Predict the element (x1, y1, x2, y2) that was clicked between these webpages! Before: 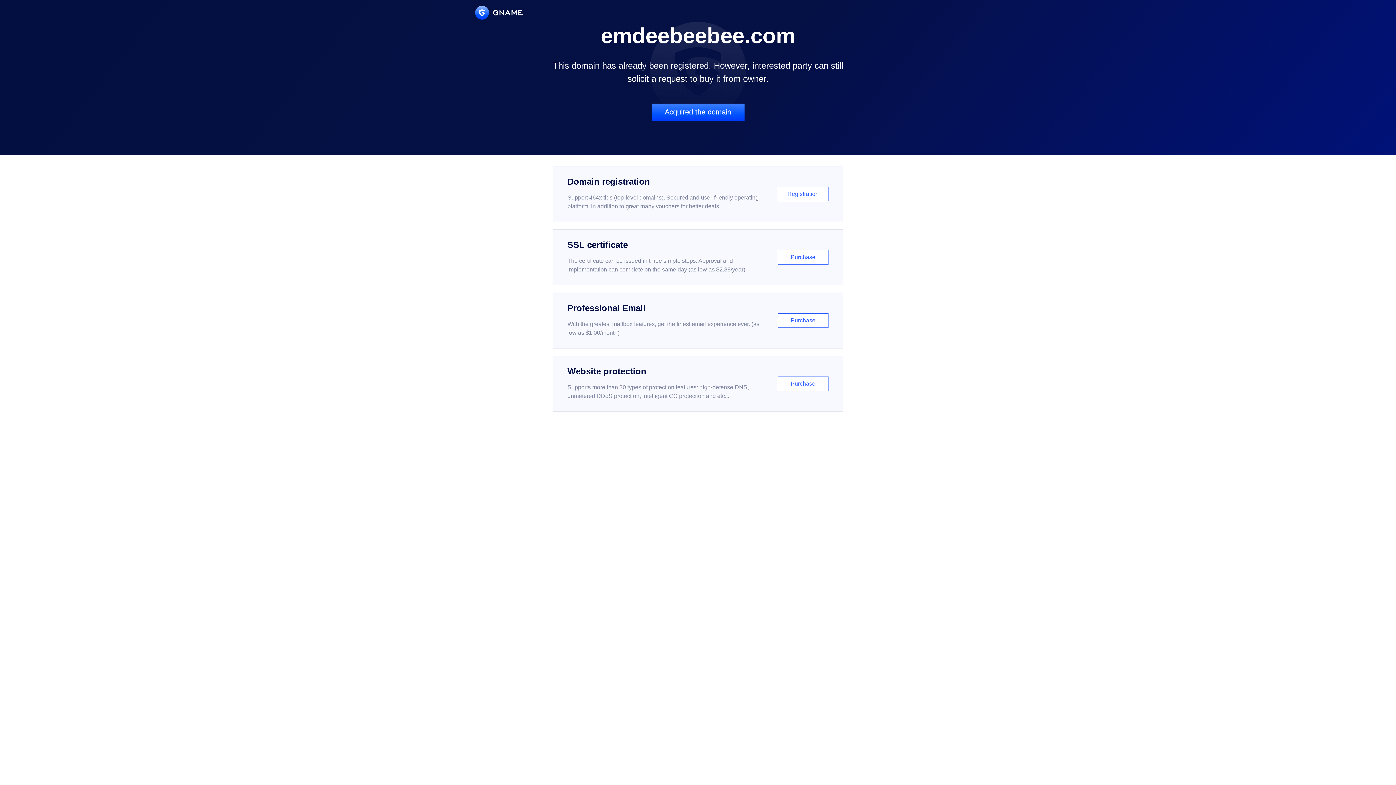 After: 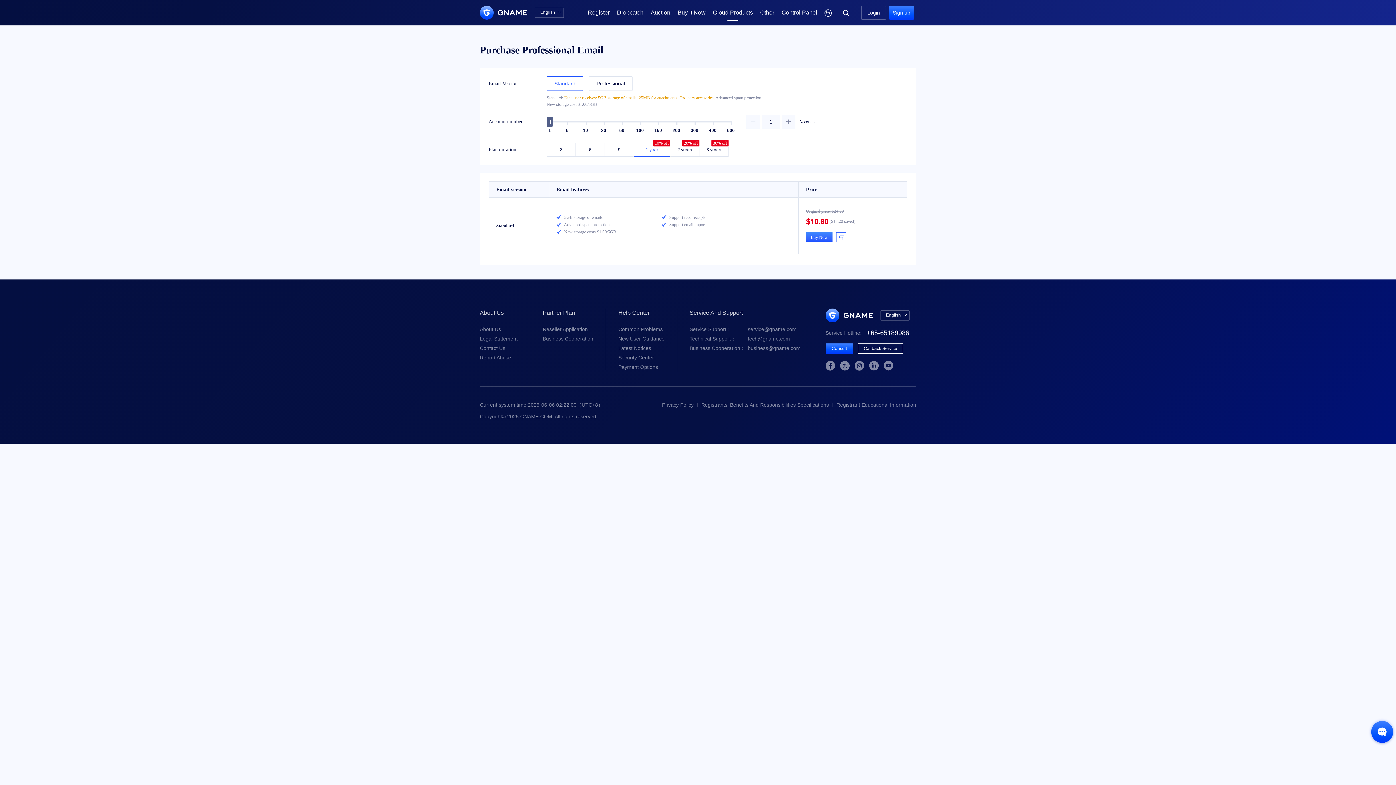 Action: label: Professional Email

With the greatest mailbox features, get the finest email experience ever. (as low as $1.00/month)

Purchase bbox: (552, 292, 843, 348)